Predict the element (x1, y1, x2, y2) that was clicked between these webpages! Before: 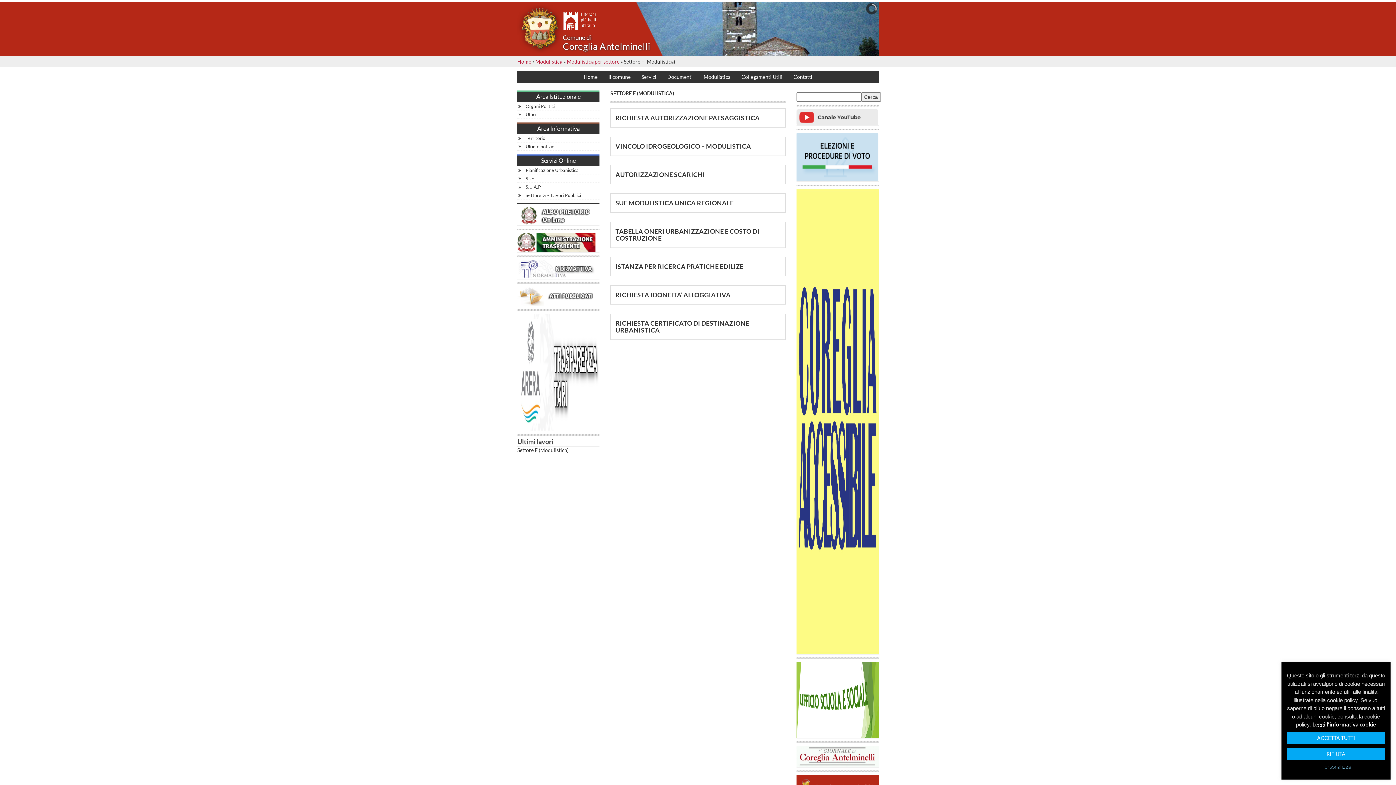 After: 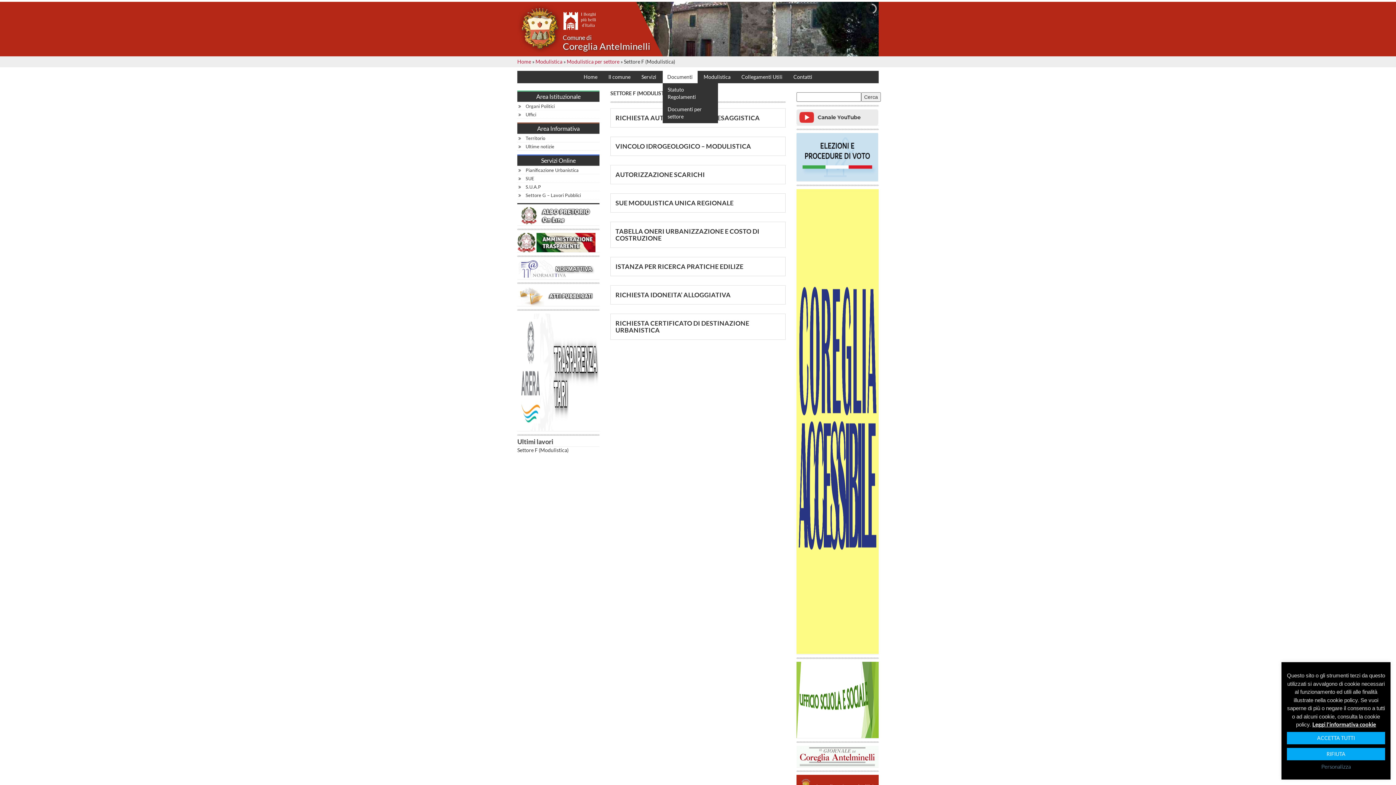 Action: label: Documenti bbox: (662, 70, 697, 83)